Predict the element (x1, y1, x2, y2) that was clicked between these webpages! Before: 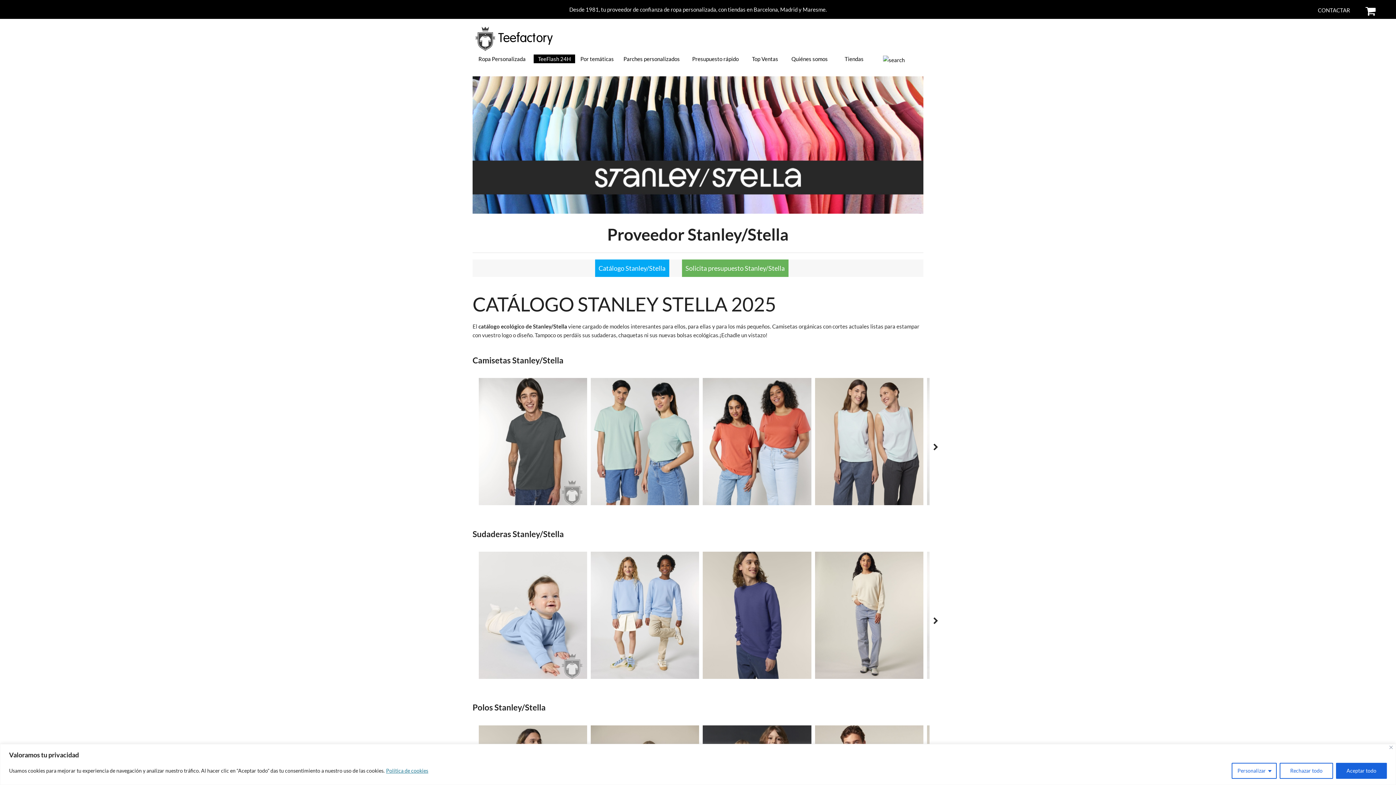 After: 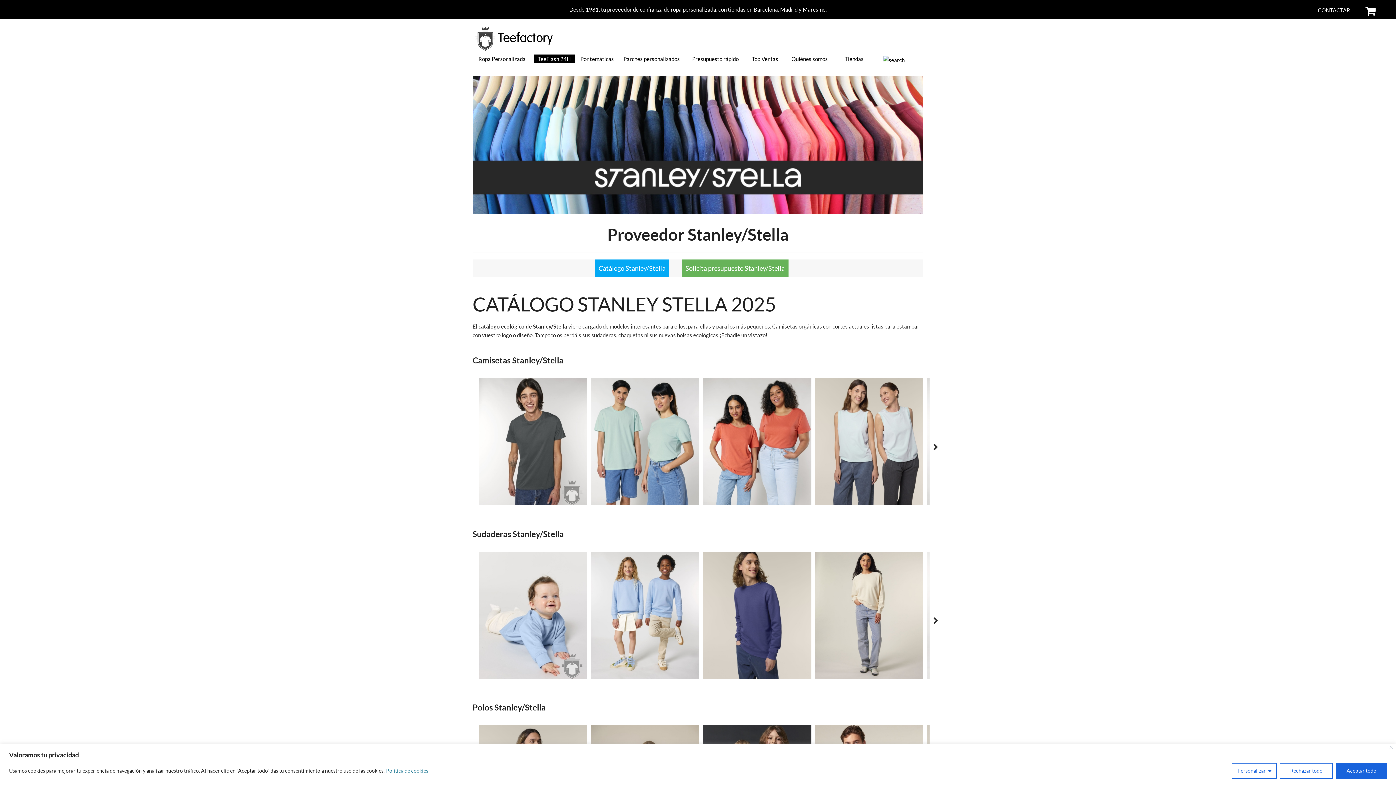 Action: bbox: (1318, 6, 1350, 13) label: CONTACTAR